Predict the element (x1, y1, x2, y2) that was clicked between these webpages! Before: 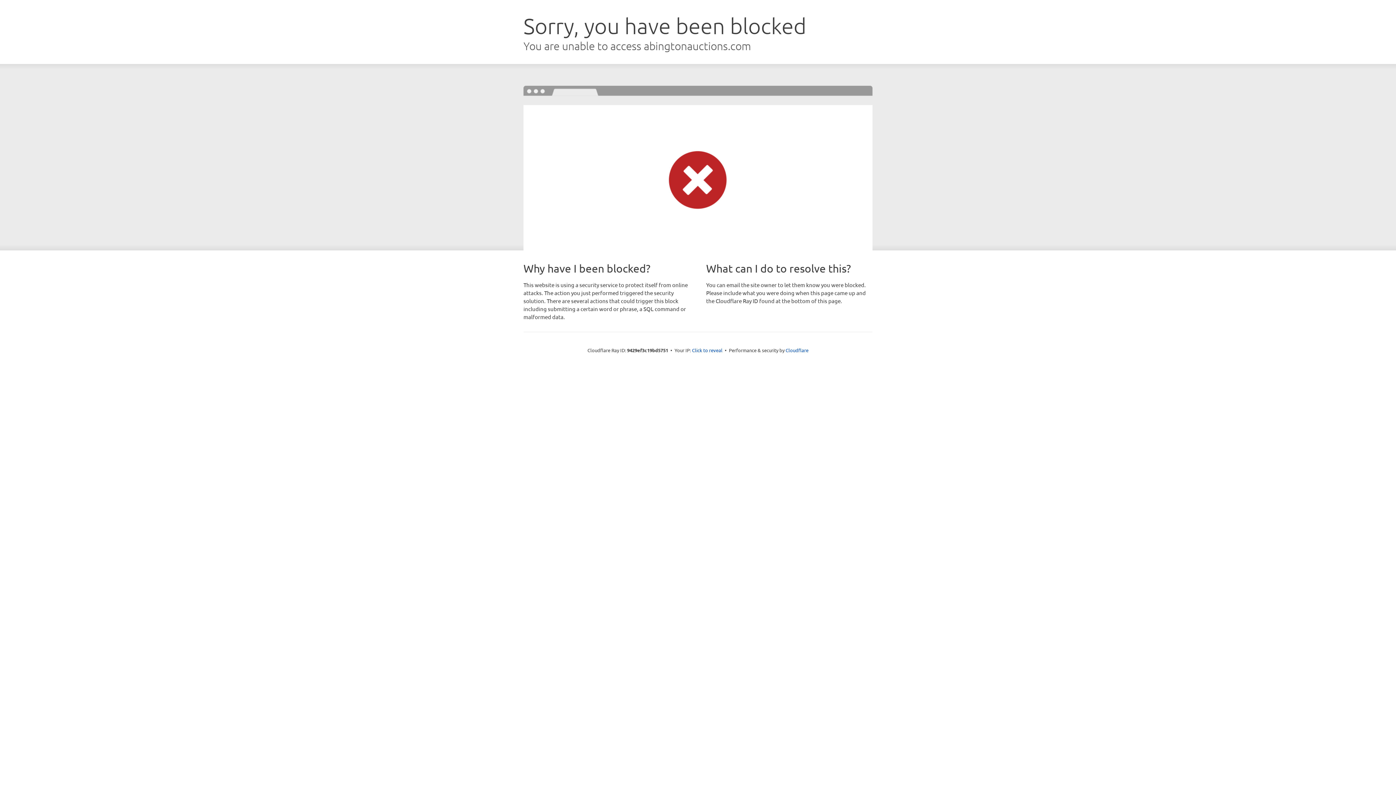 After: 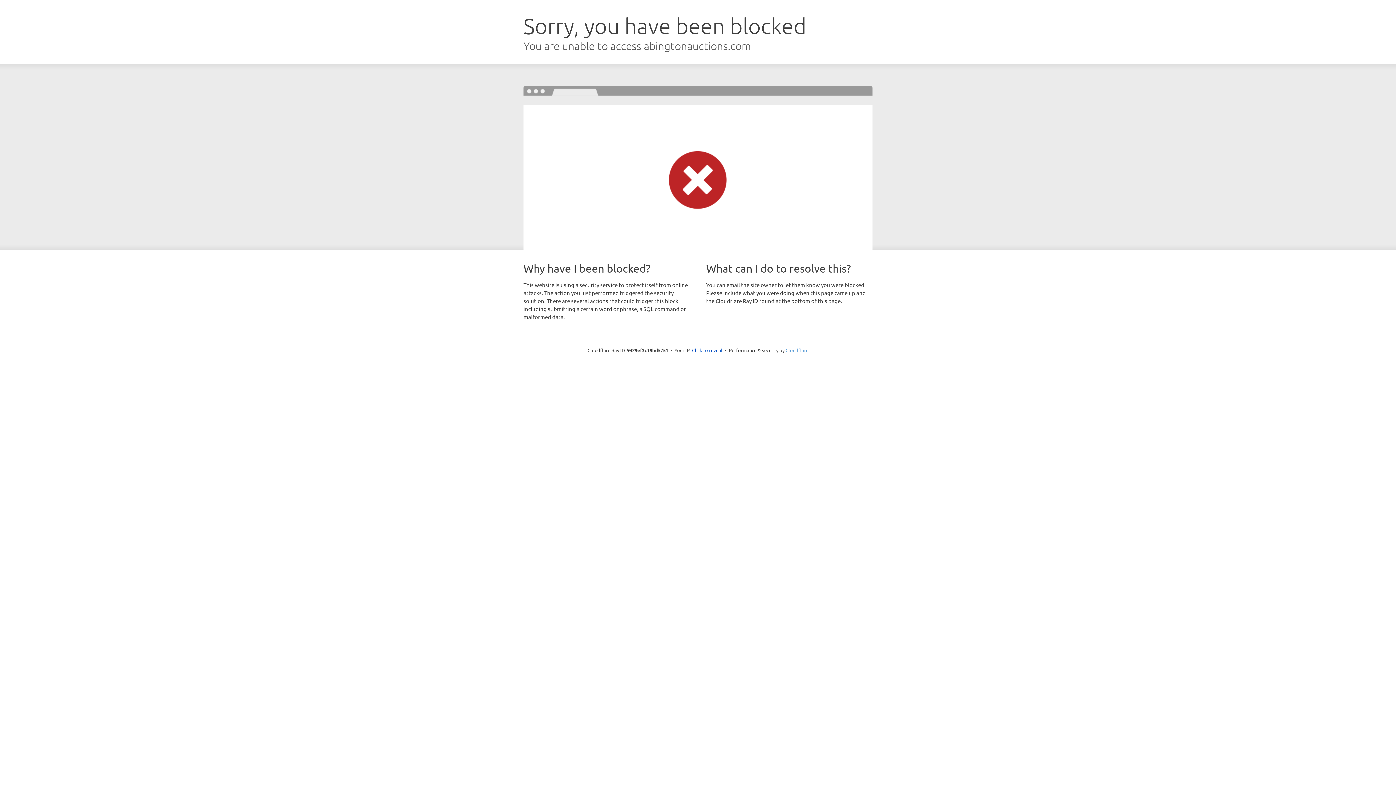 Action: bbox: (785, 347, 808, 353) label: Cloudflare